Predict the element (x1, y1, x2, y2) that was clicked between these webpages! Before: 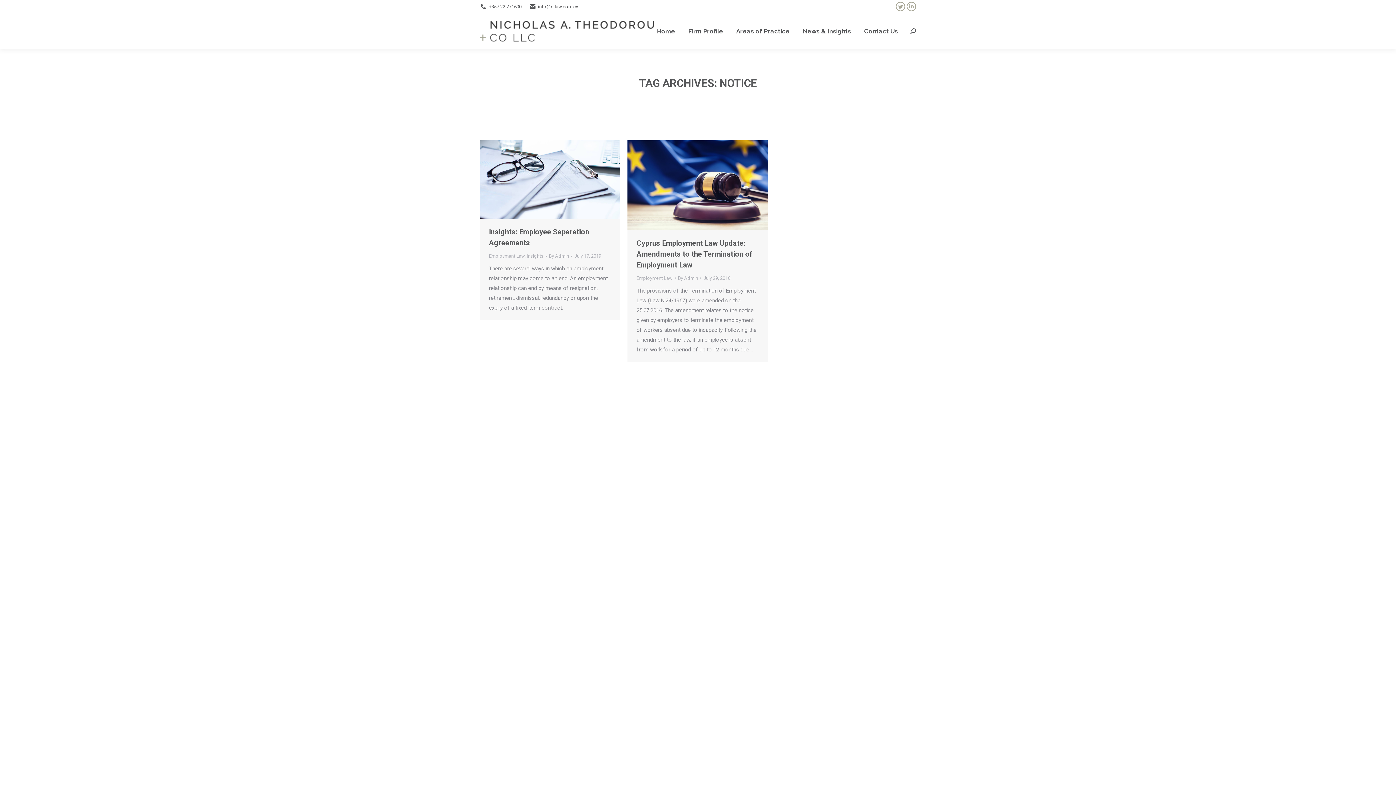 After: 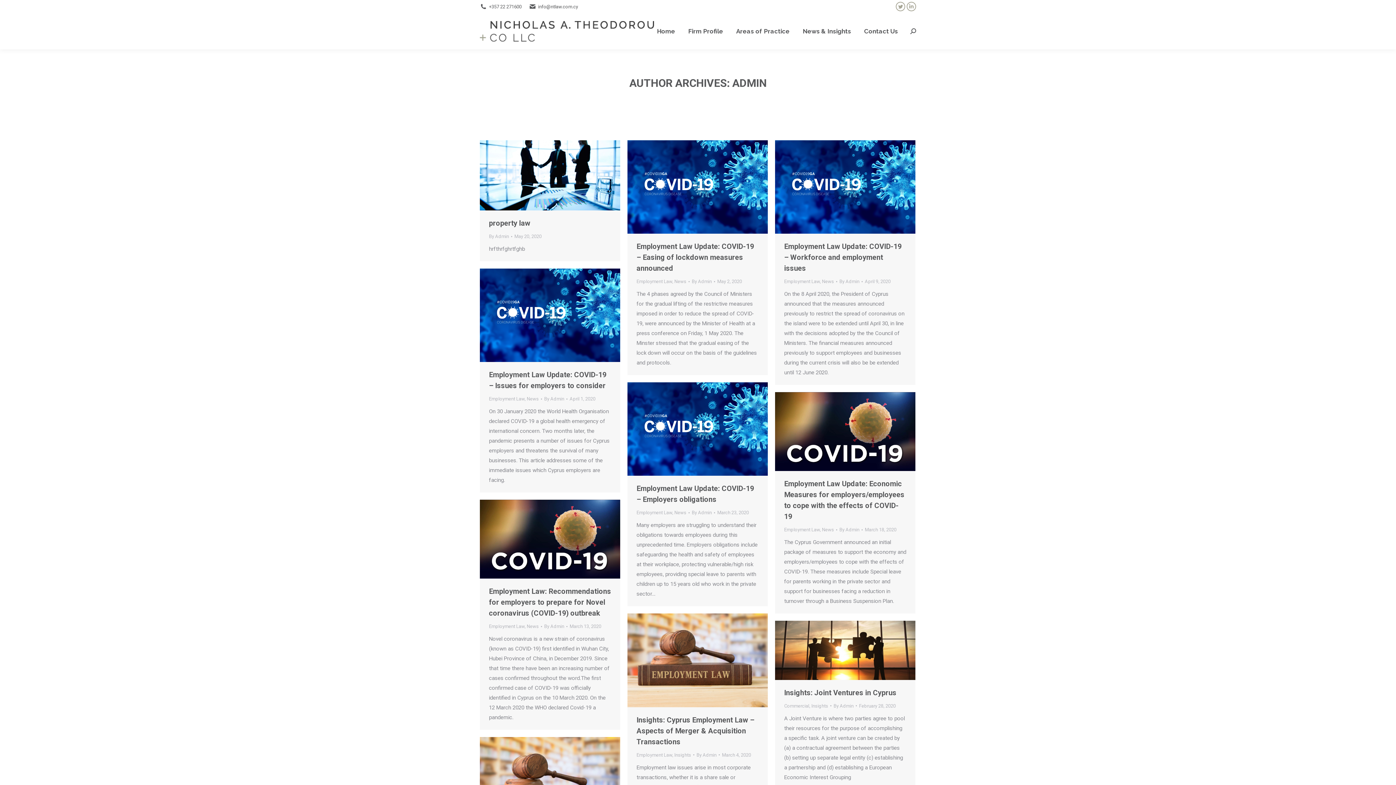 Action: bbox: (549, 252, 572, 260) label: By Admin